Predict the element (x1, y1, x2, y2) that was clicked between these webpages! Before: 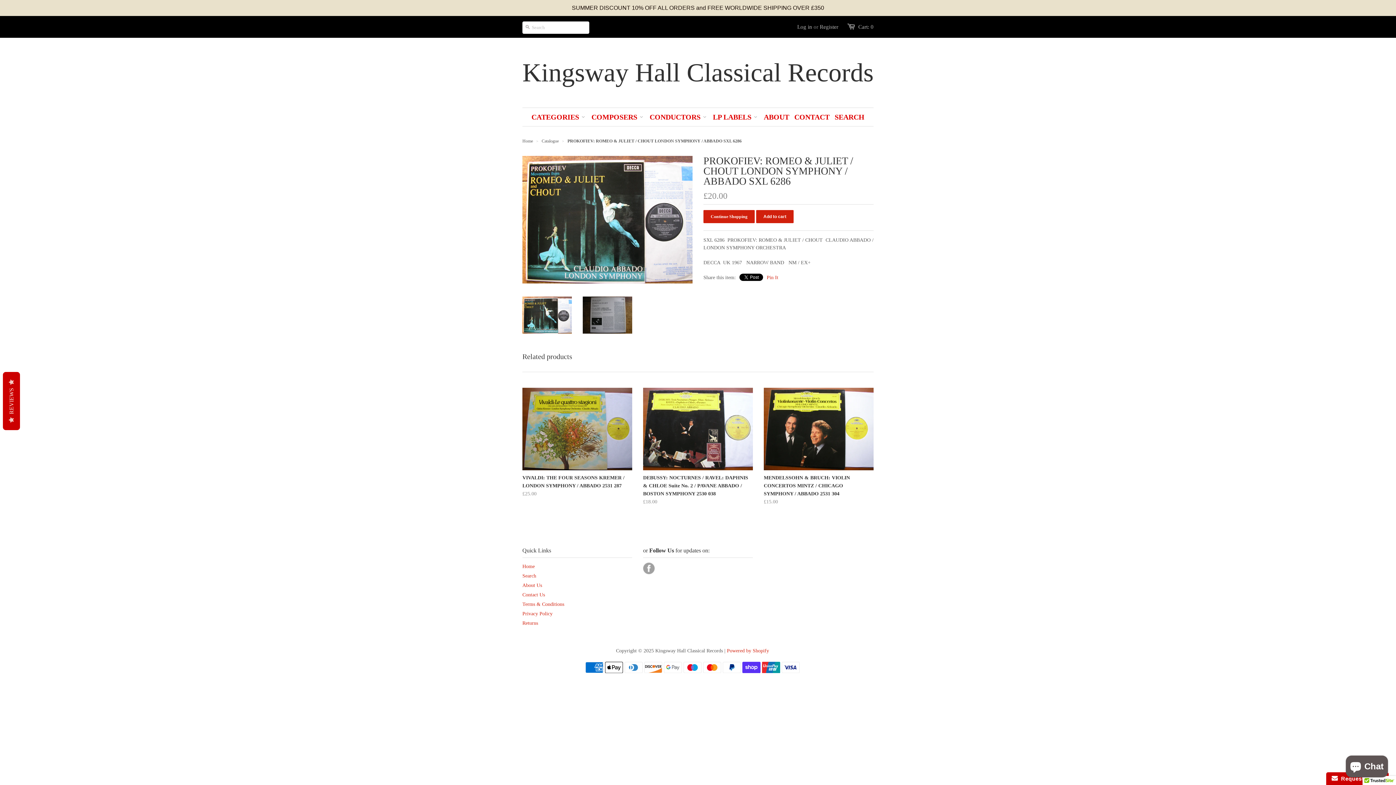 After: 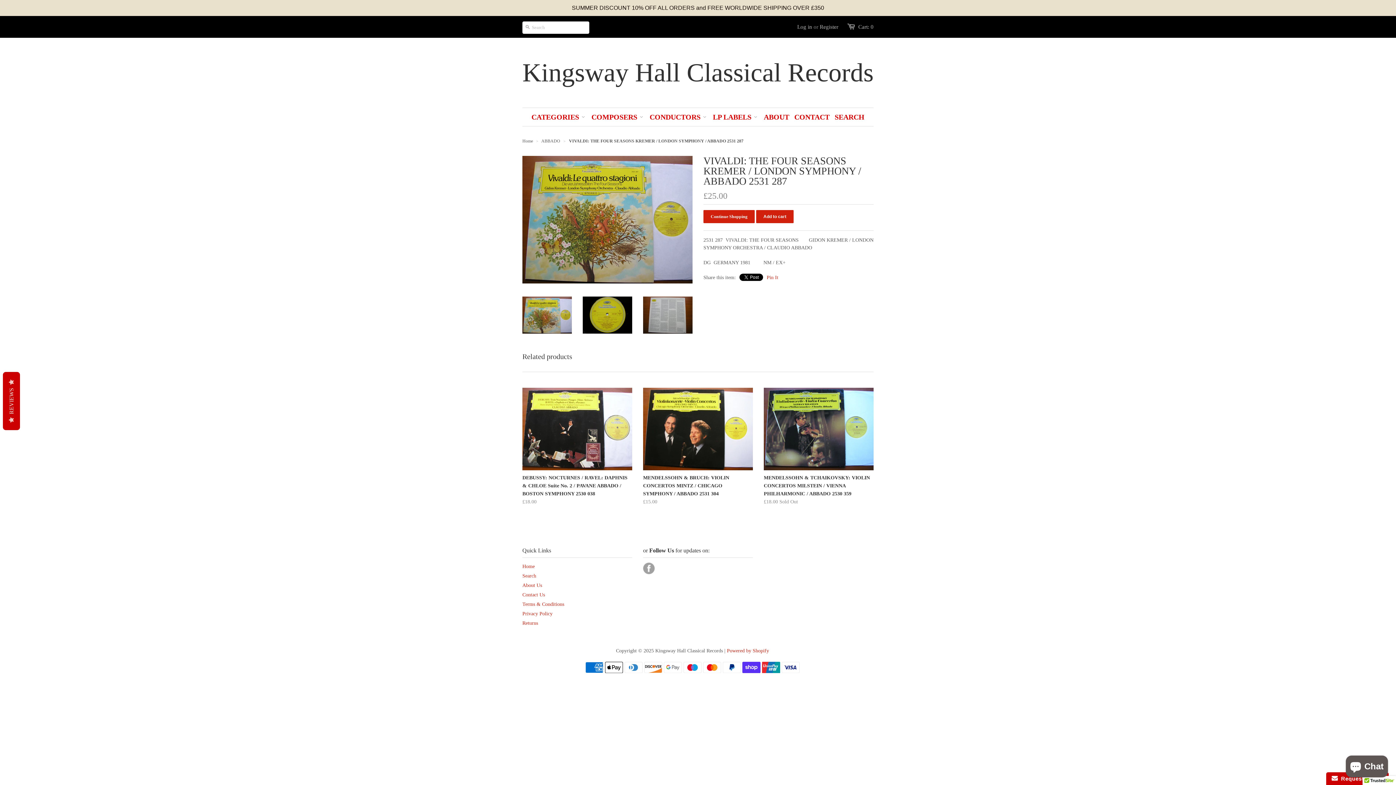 Action: bbox: (522, 388, 632, 470)